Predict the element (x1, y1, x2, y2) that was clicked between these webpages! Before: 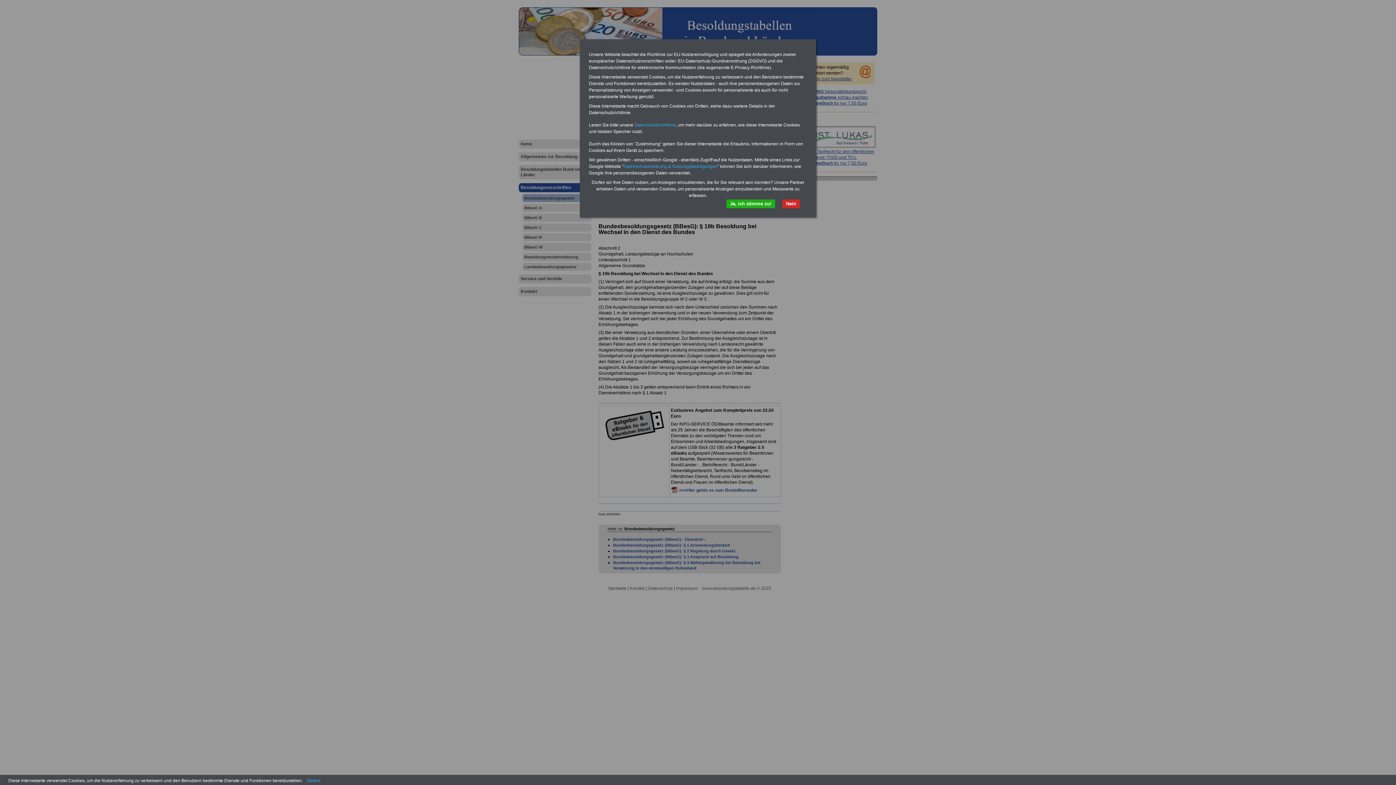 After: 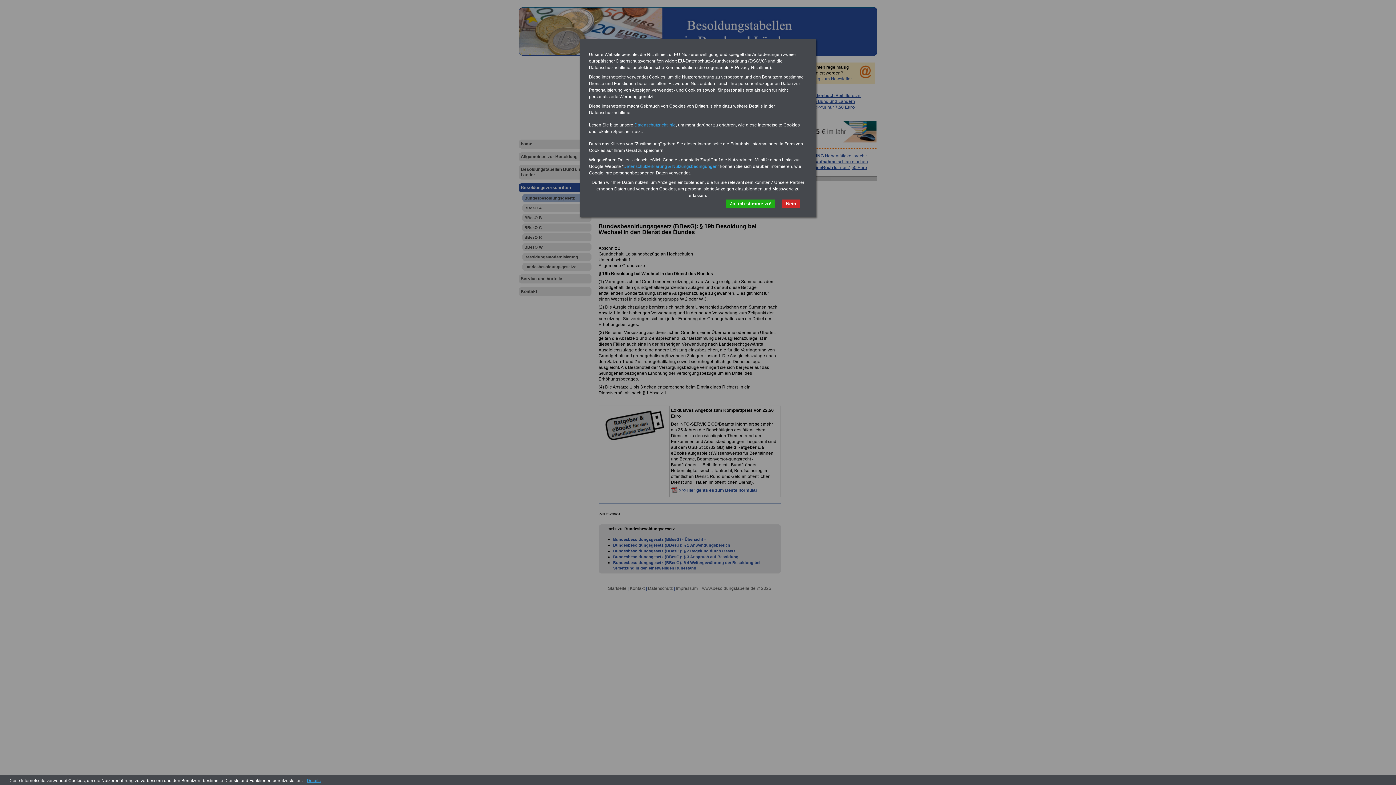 Action: bbox: (304, 778, 323, 783) label: Details